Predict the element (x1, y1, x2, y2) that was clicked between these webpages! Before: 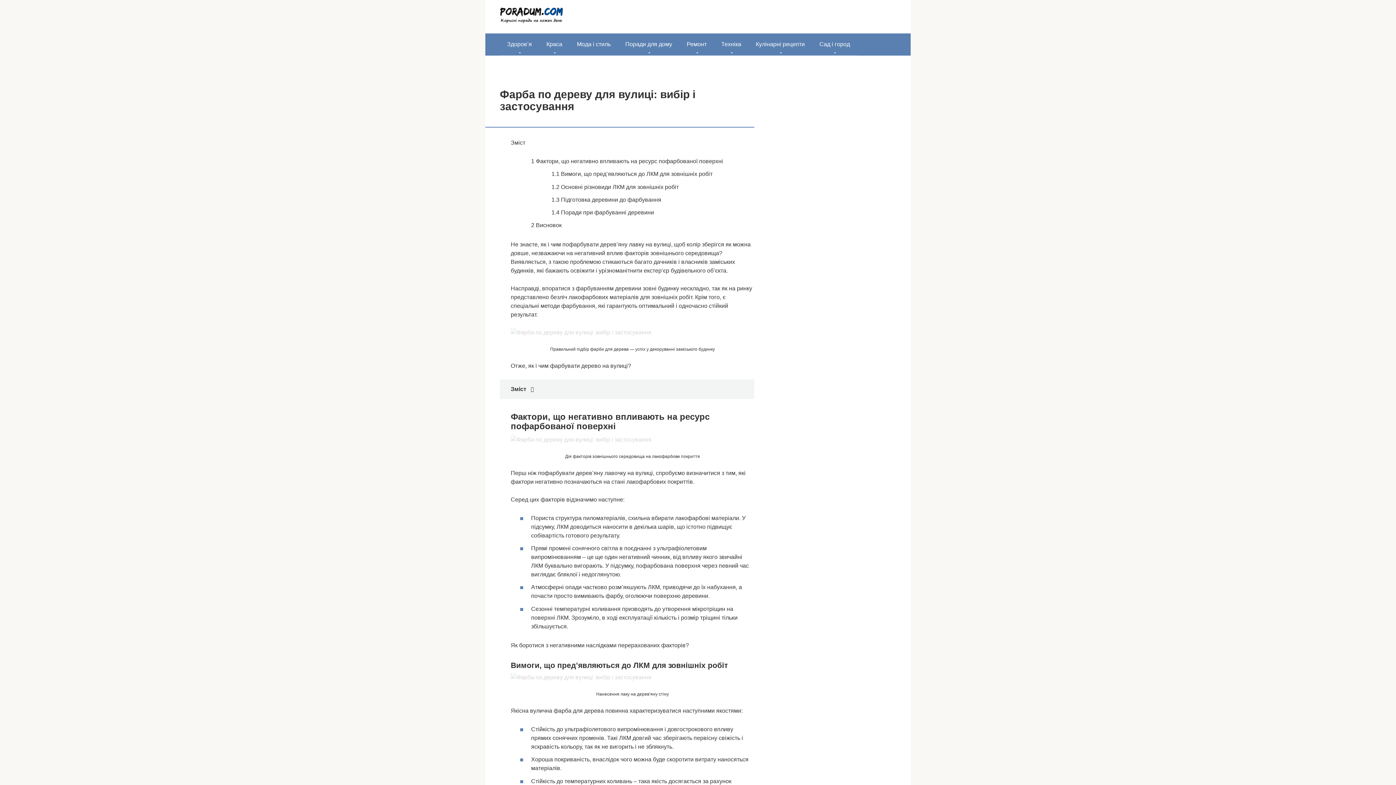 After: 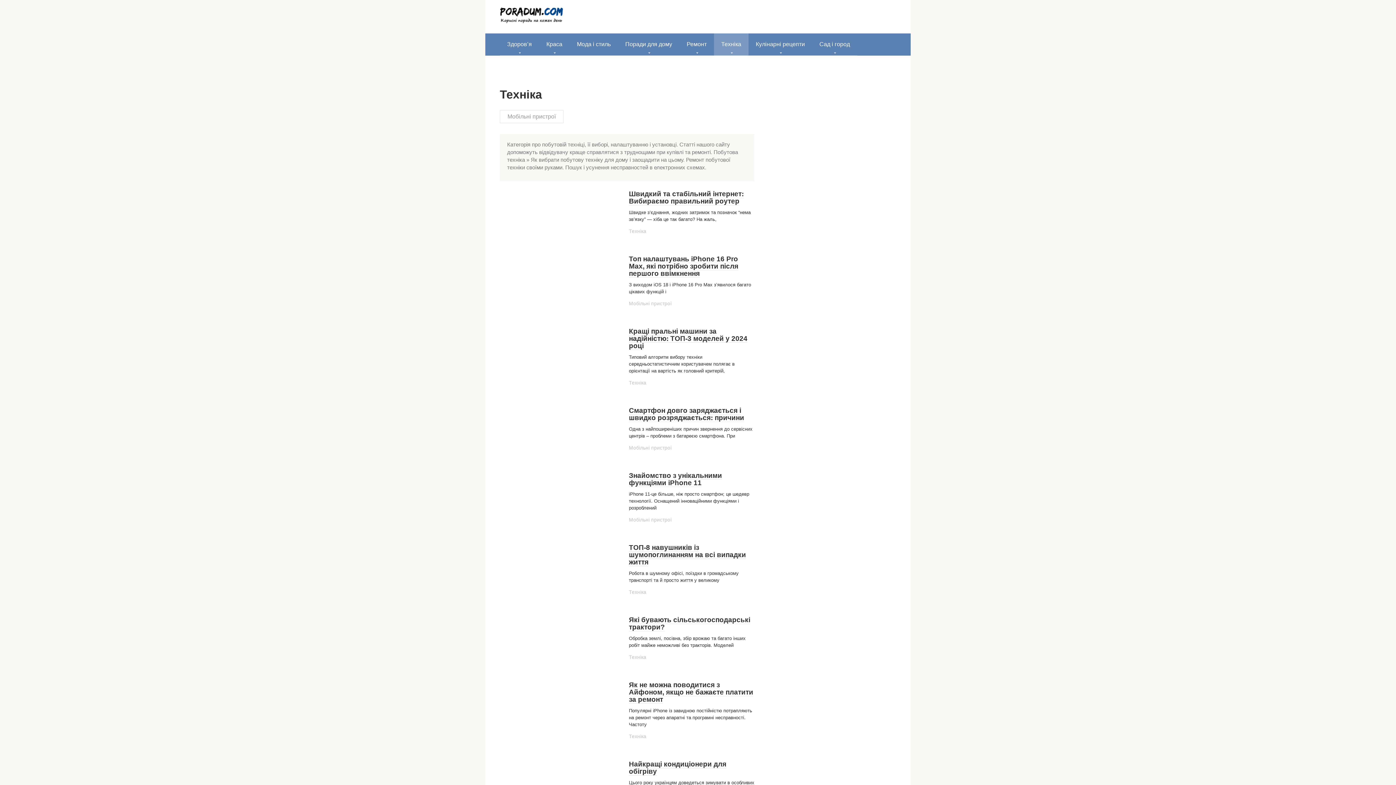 Action: bbox: (714, 33, 748, 55) label: Техніка